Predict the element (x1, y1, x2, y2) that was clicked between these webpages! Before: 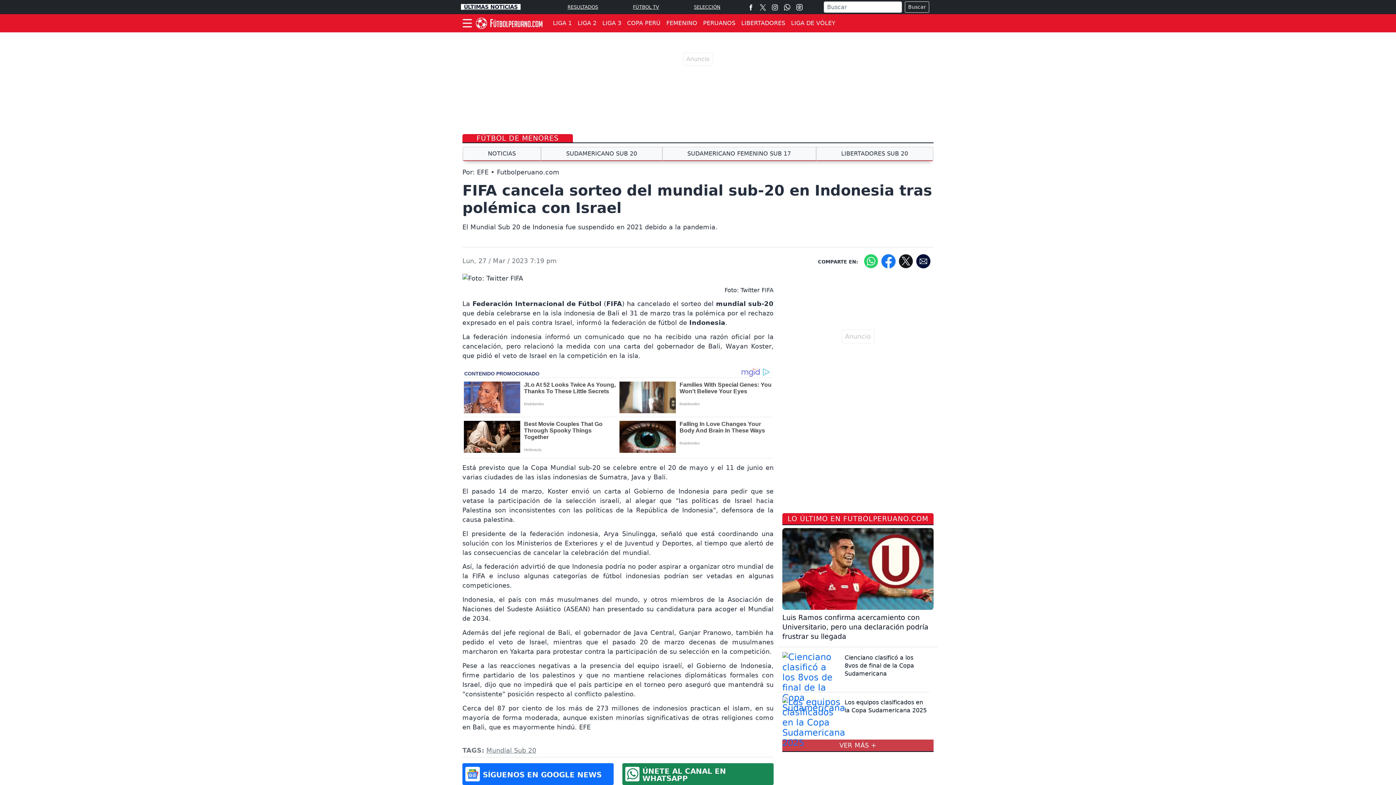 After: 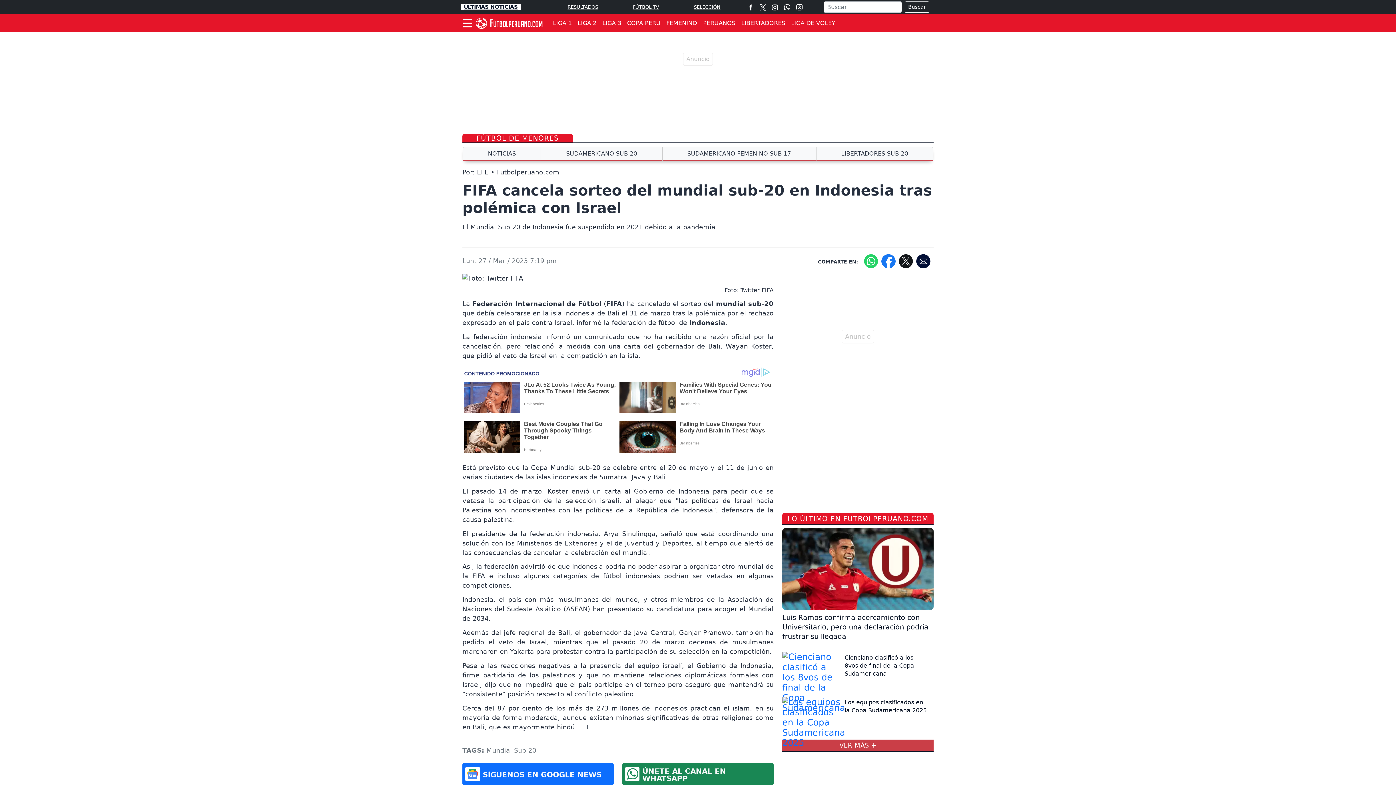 Action: bbox: (881, 257, 896, 264)